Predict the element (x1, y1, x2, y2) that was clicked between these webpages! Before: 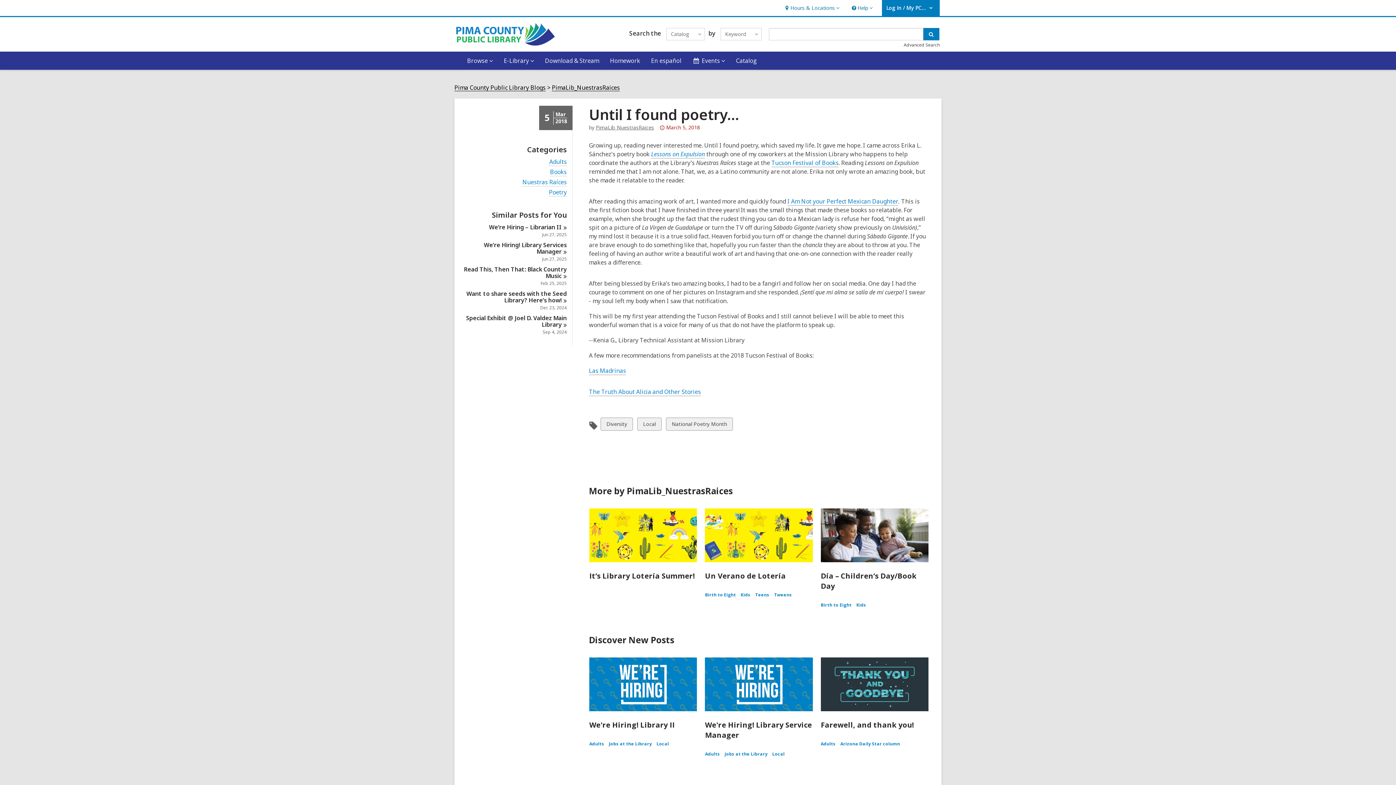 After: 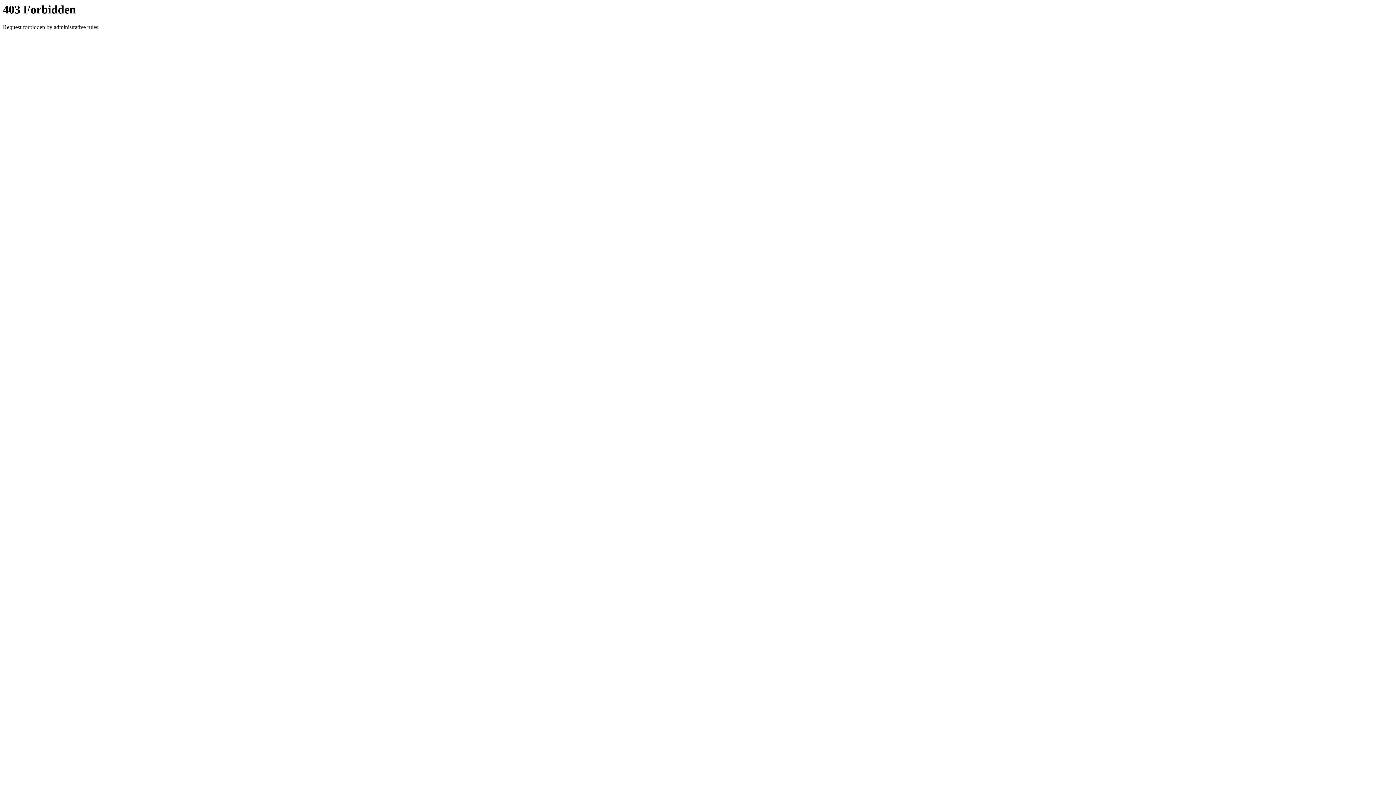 Action: label: Lessons on Expulsion bbox: (651, 150, 705, 158)